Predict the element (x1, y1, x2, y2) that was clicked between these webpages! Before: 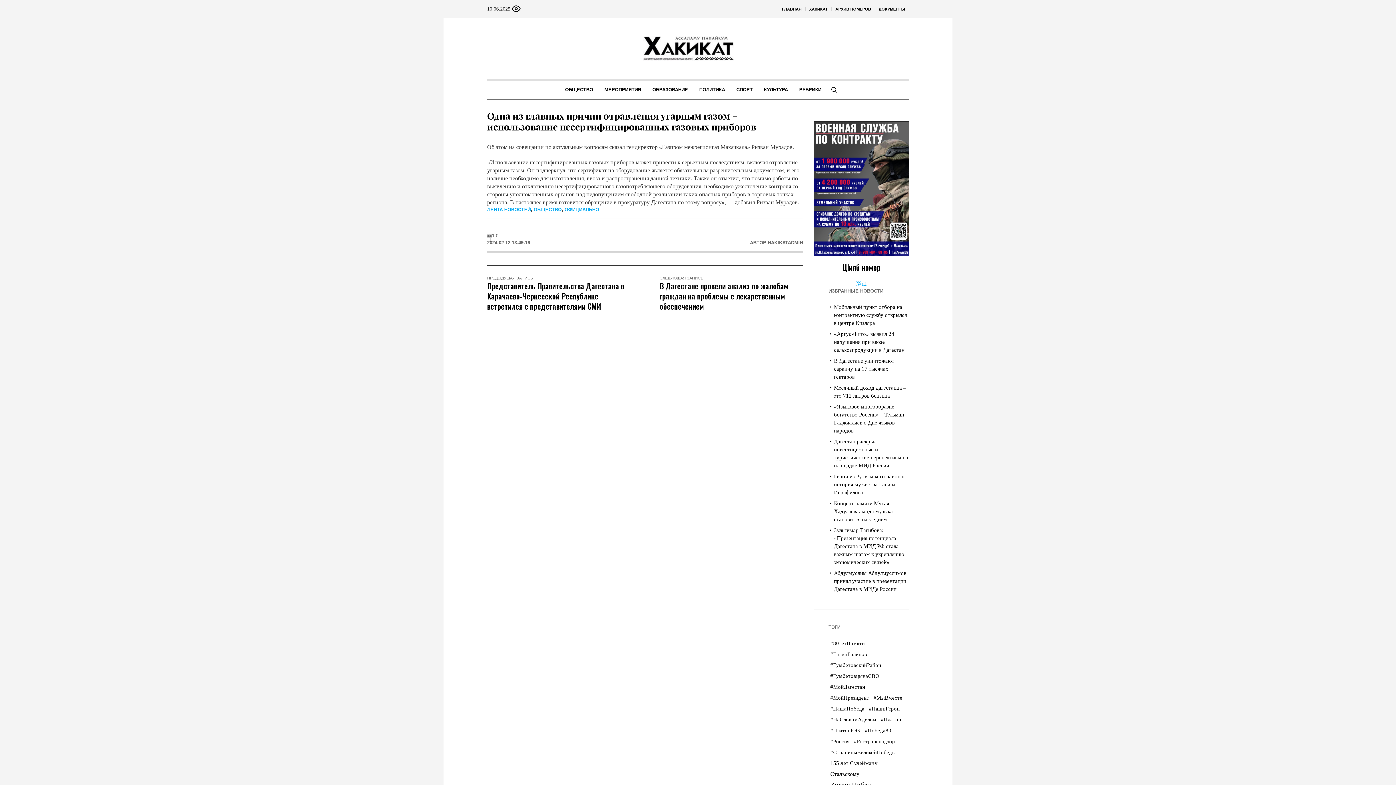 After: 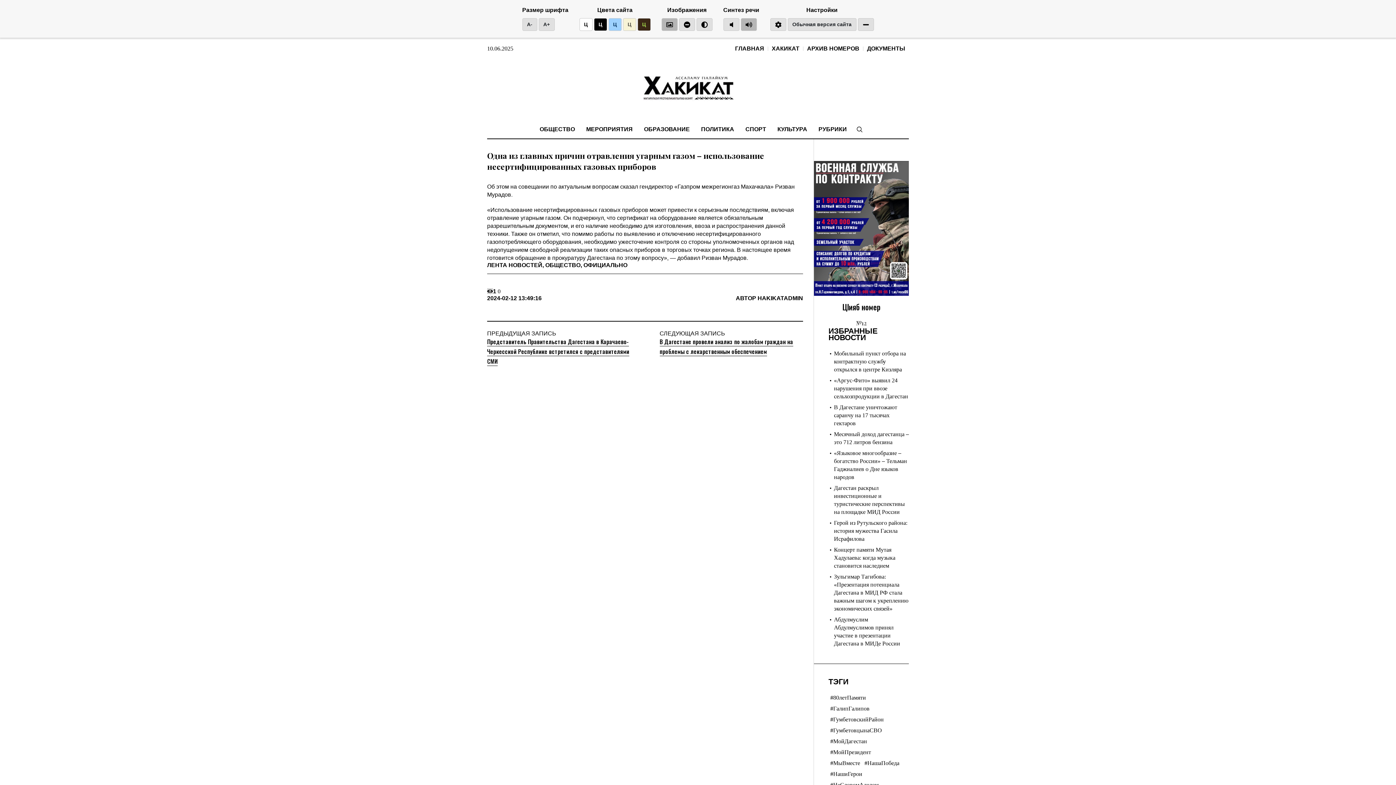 Action: label:    bbox: (510, 4, 522, 11)